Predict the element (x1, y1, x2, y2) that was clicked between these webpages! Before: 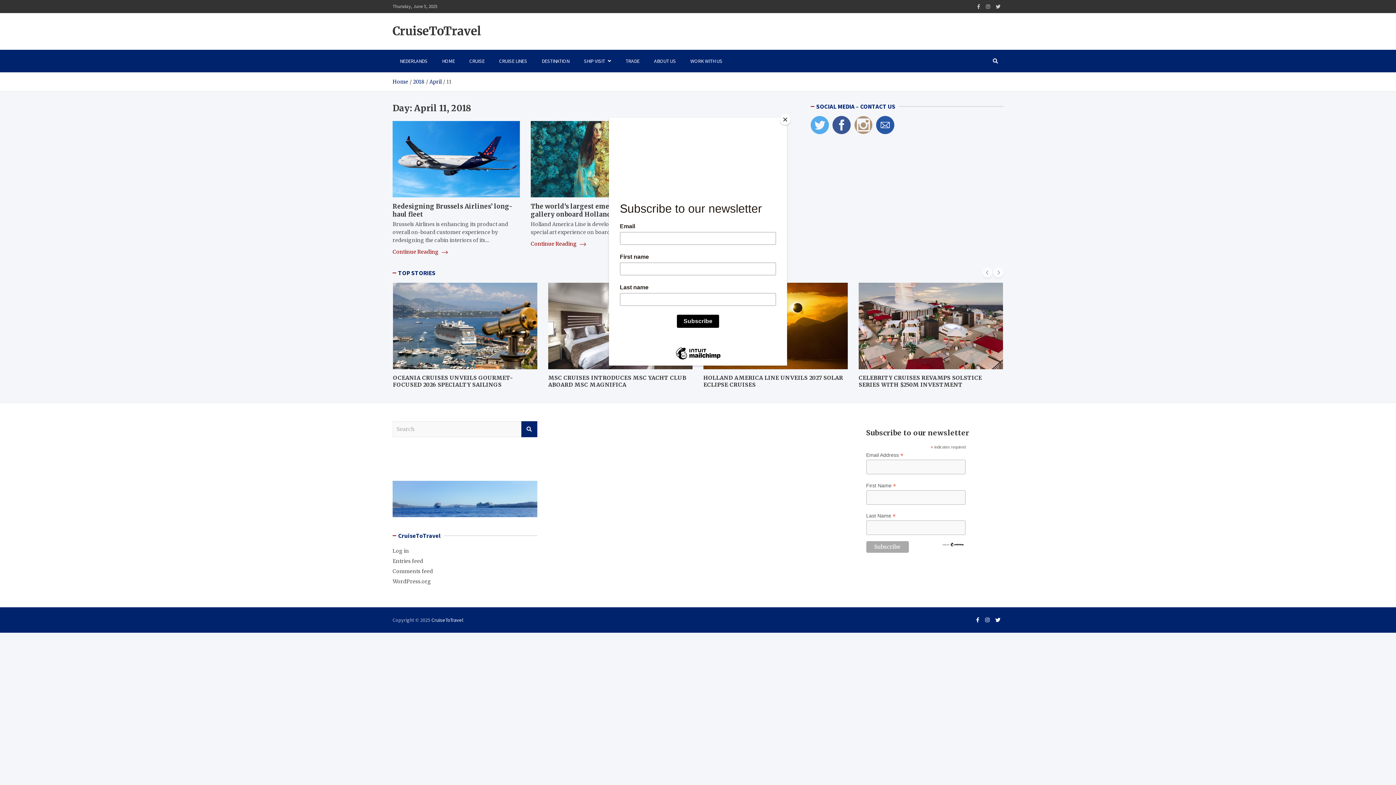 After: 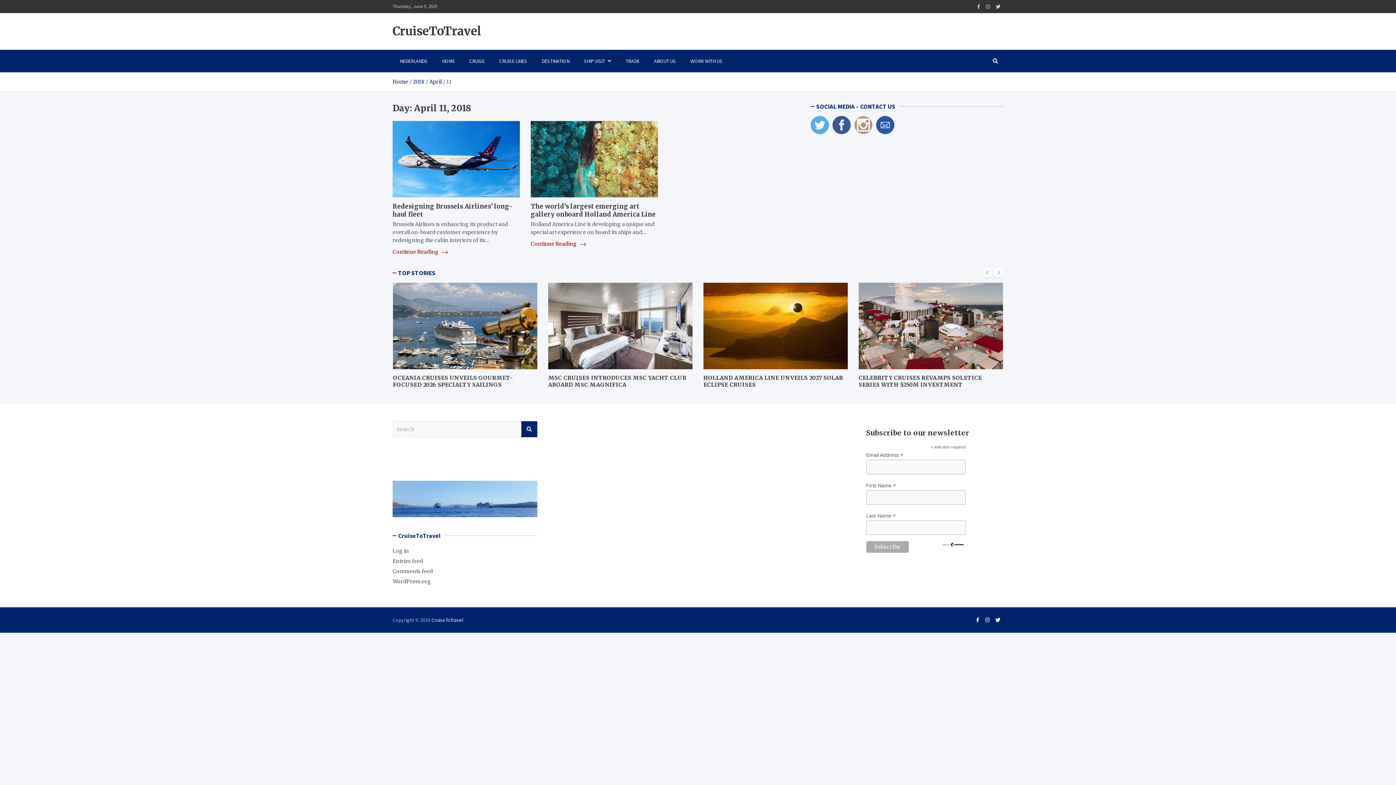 Action: label: Close bbox: (780, 114, 790, 125)